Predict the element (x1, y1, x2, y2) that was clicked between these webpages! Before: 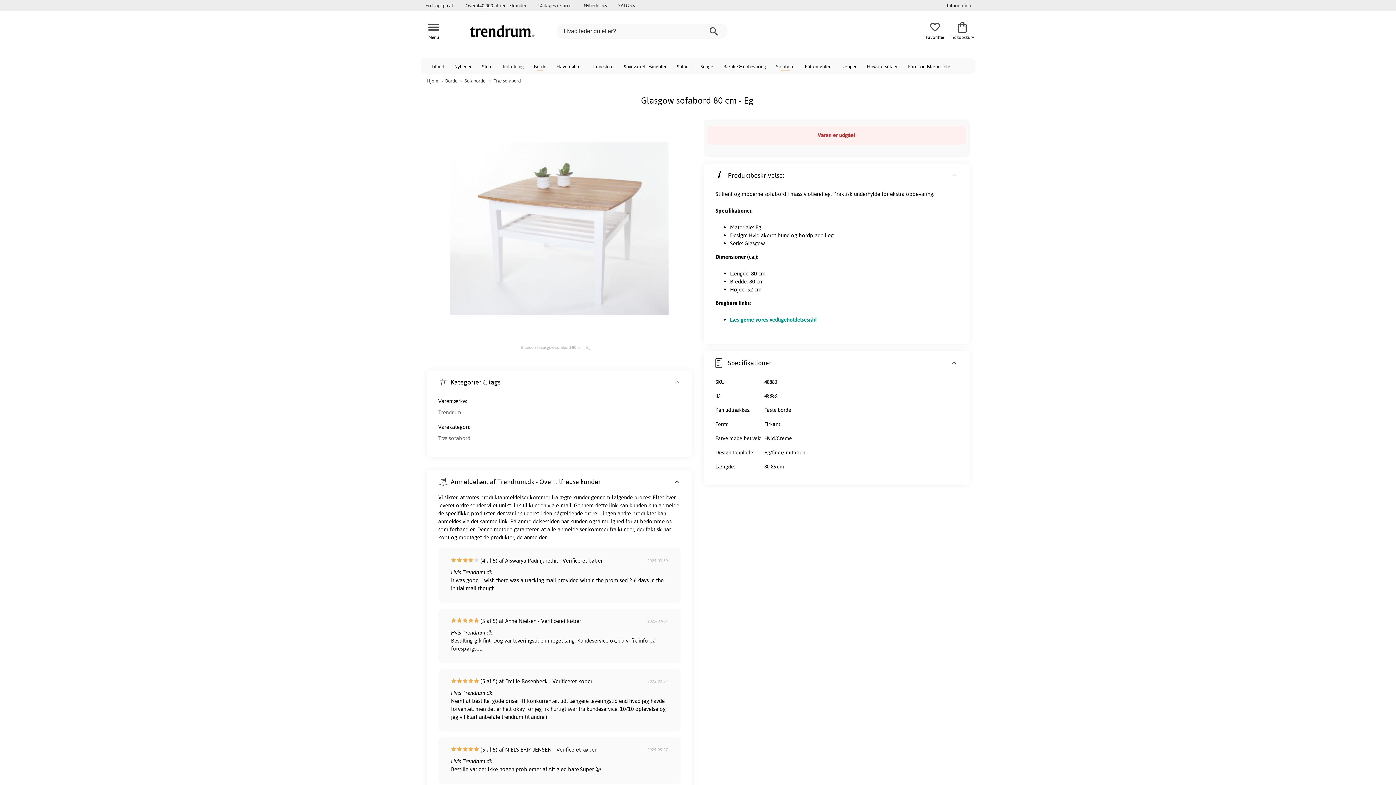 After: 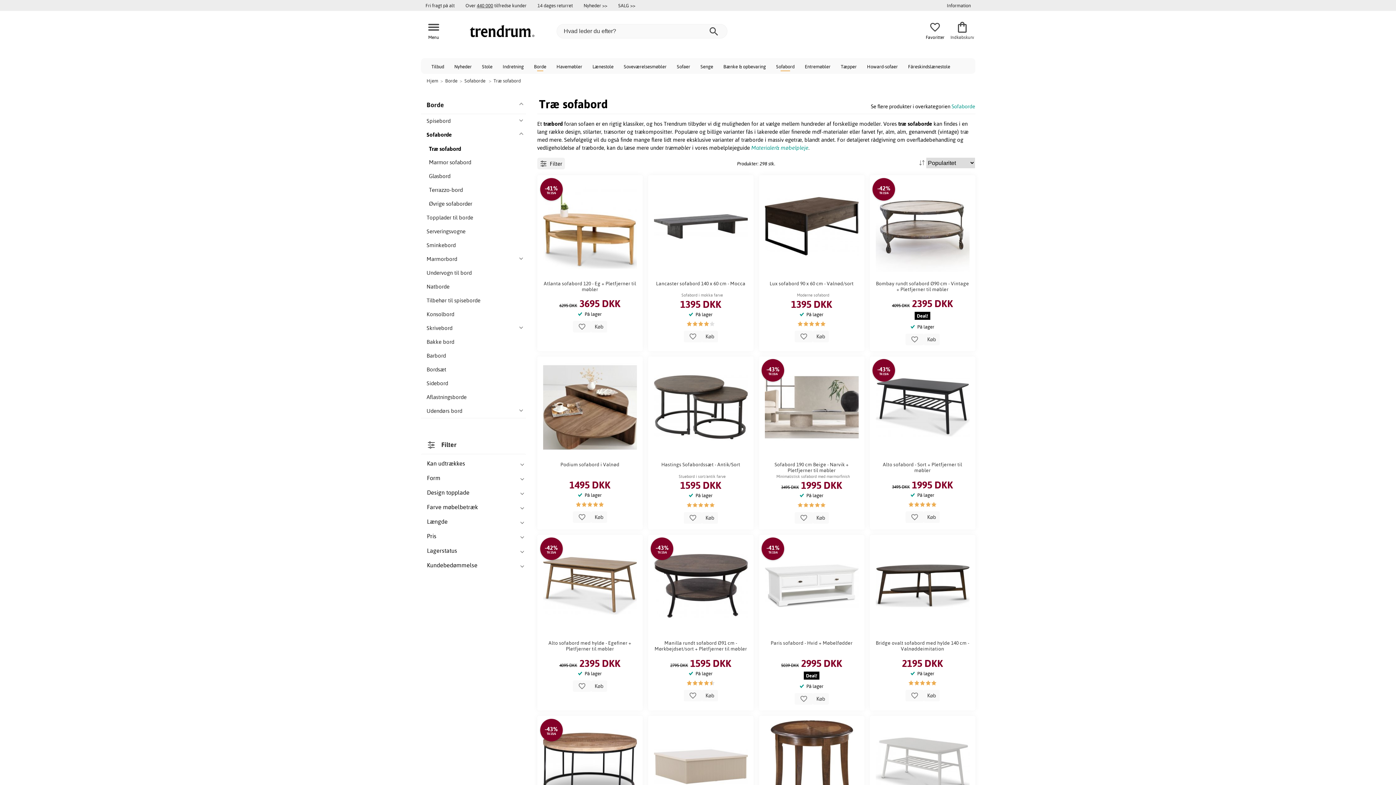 Action: bbox: (438, 434, 470, 441) label: Træ sofabord